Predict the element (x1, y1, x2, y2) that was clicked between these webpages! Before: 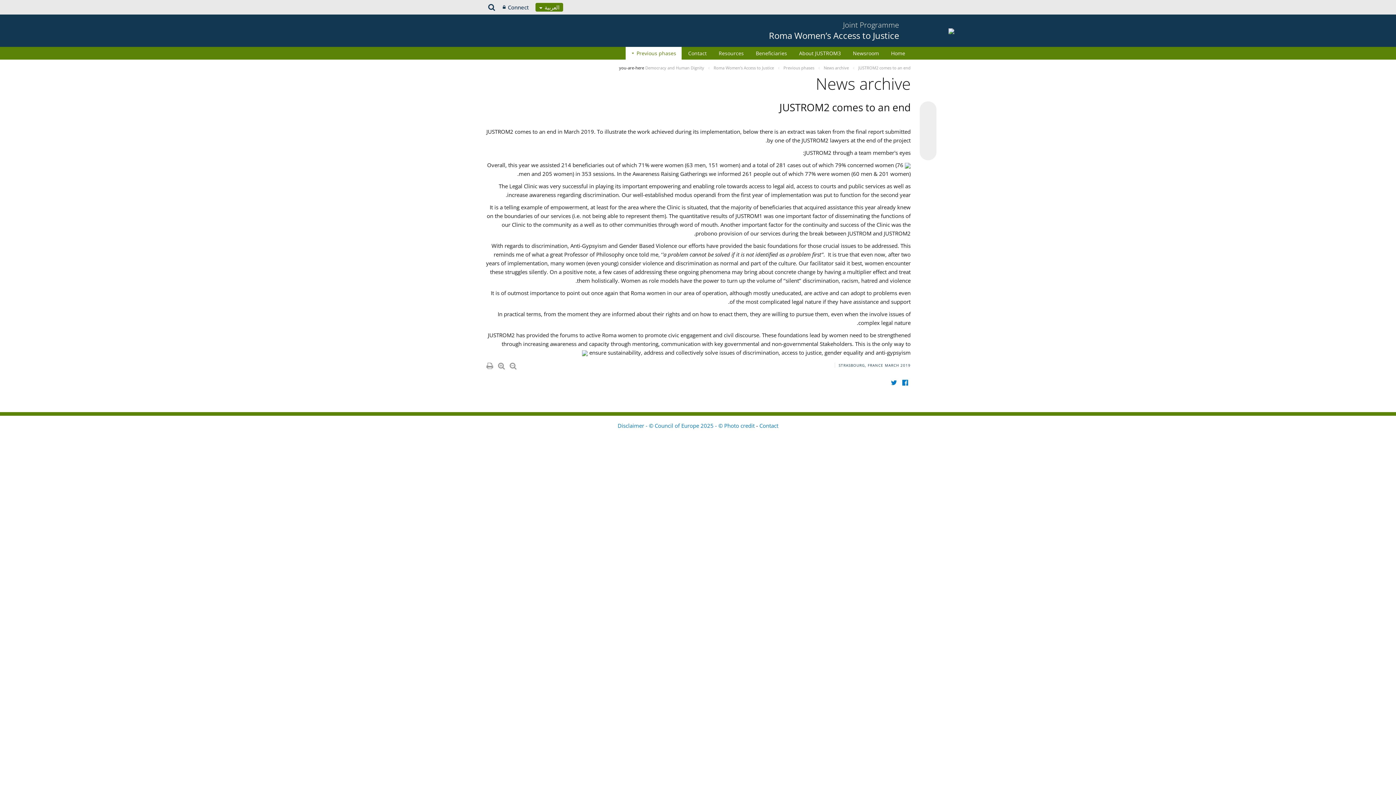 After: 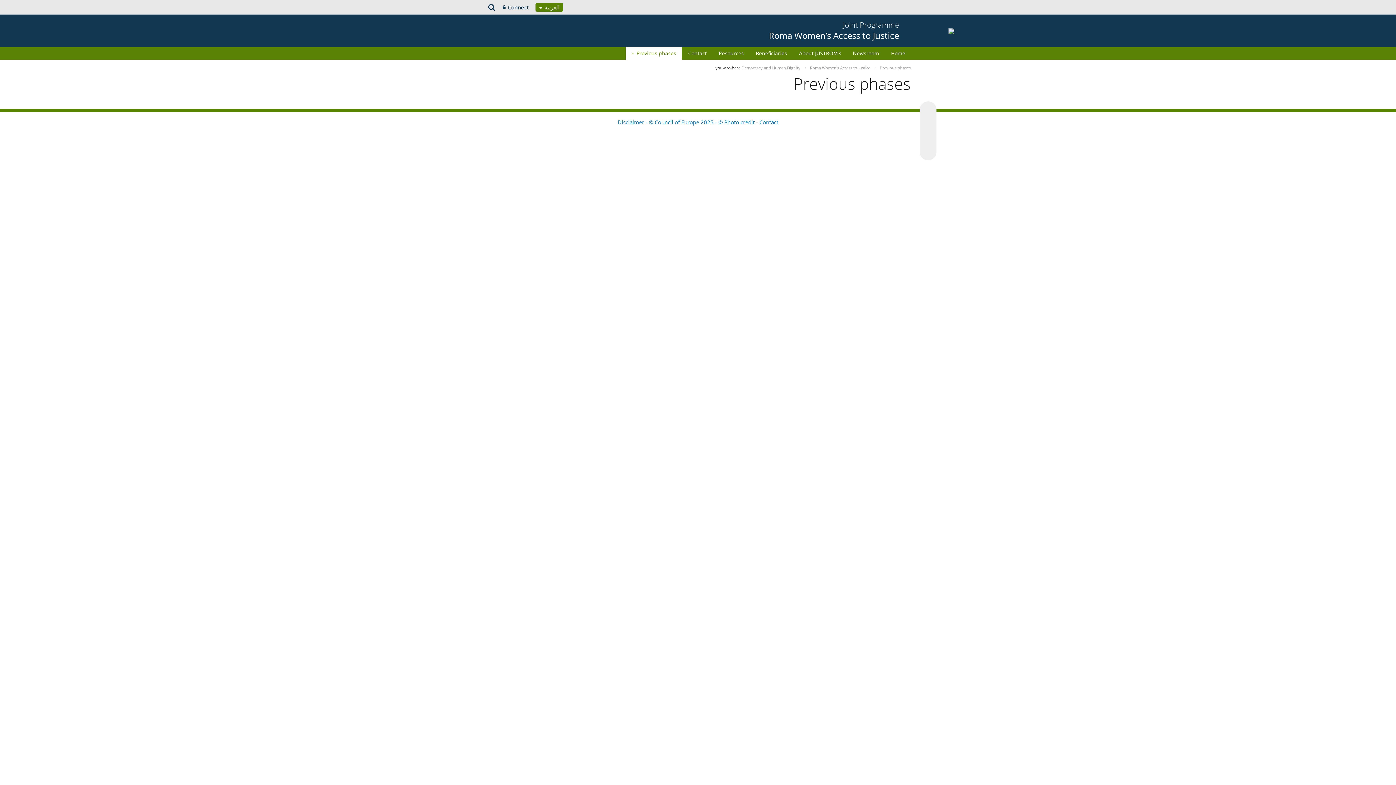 Action: label: Previous phases  bbox: (783, 65, 815, 70)